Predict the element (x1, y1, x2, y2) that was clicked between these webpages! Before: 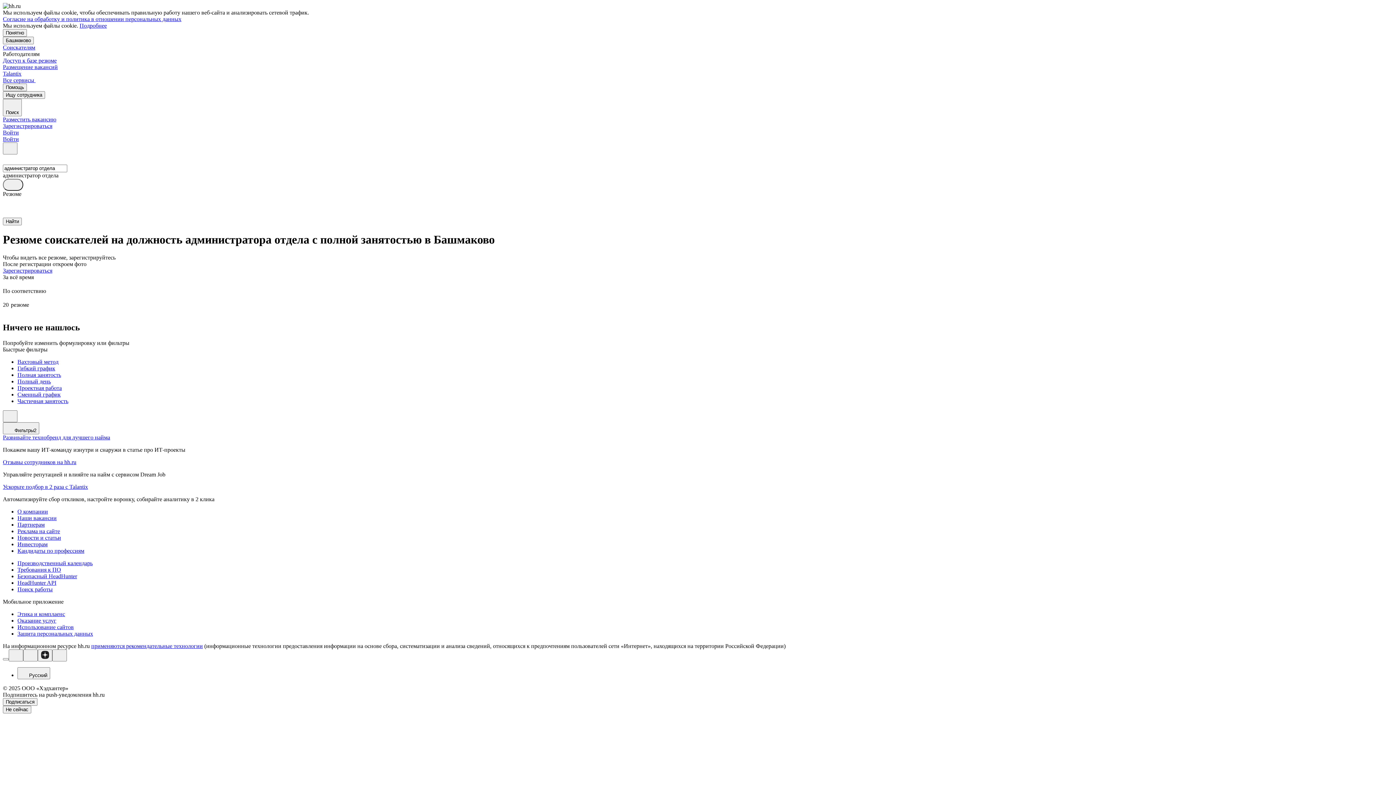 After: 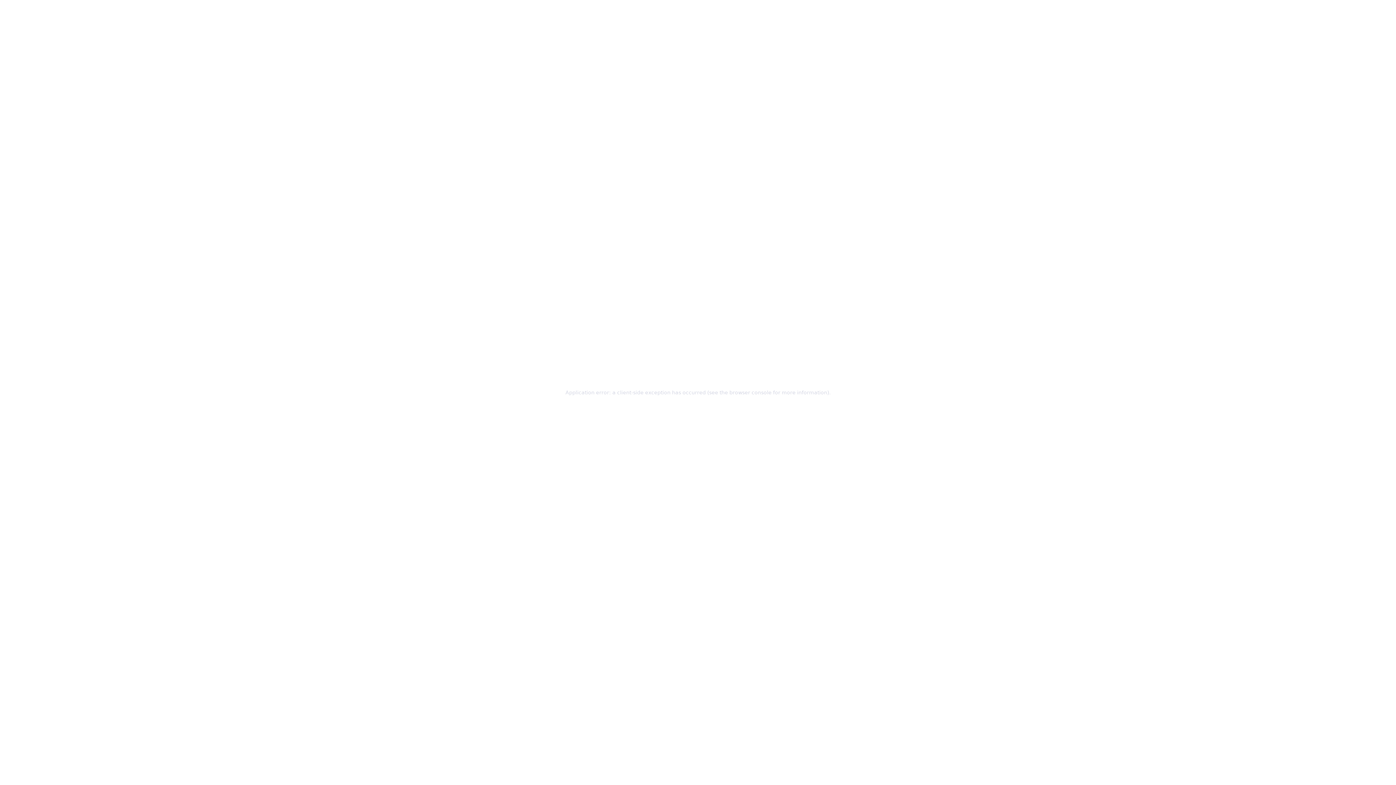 Action: bbox: (17, 541, 1393, 547) label: Инвесторам